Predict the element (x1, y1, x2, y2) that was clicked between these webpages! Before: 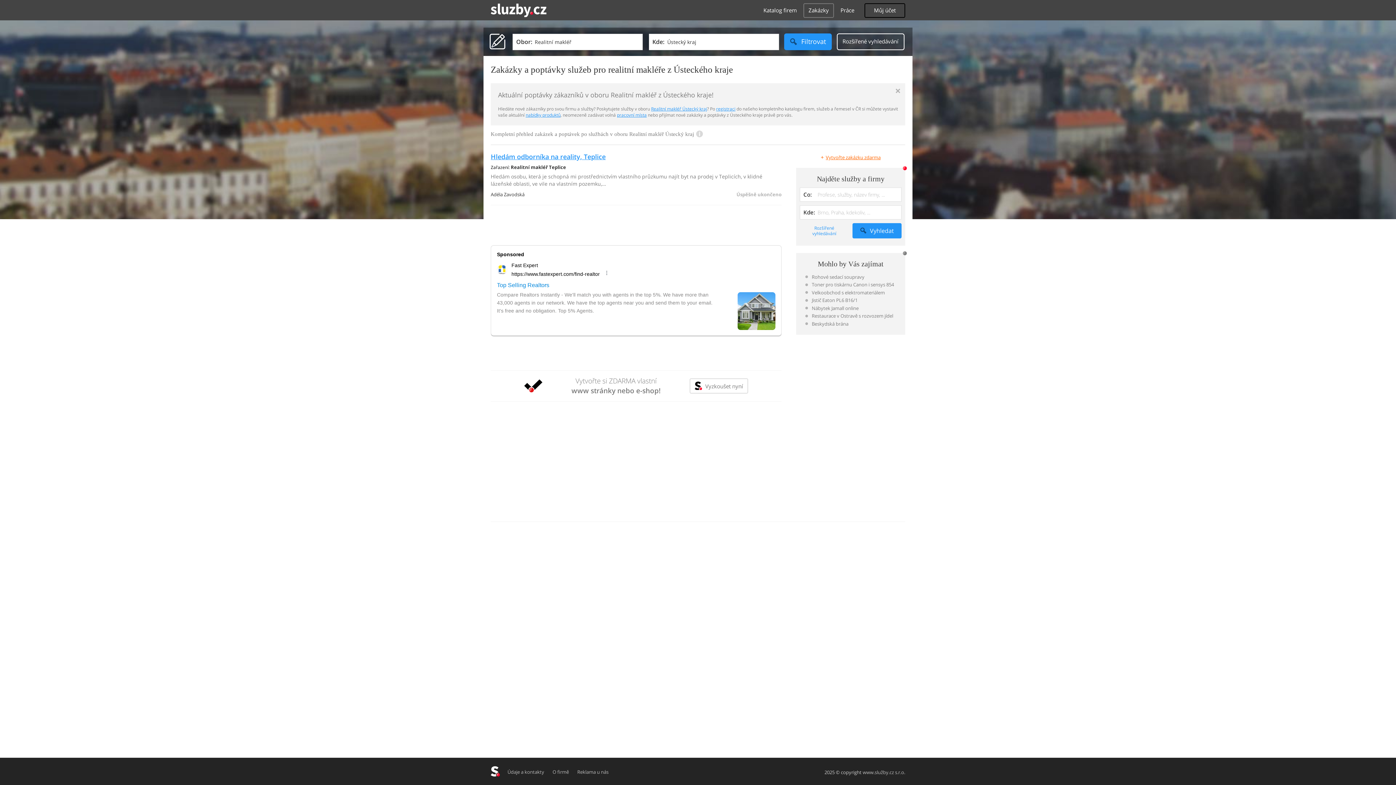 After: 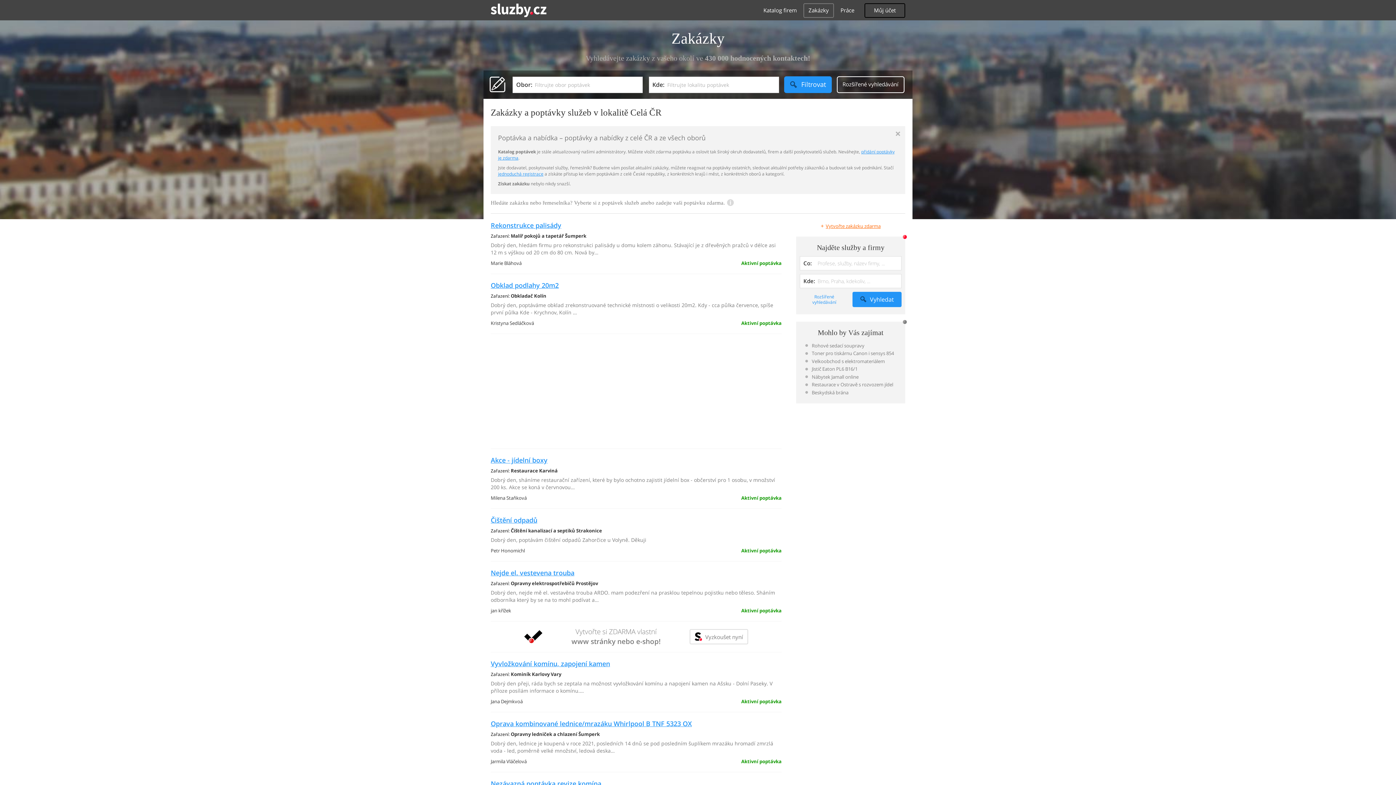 Action: label: Zakázky bbox: (803, 3, 834, 17)